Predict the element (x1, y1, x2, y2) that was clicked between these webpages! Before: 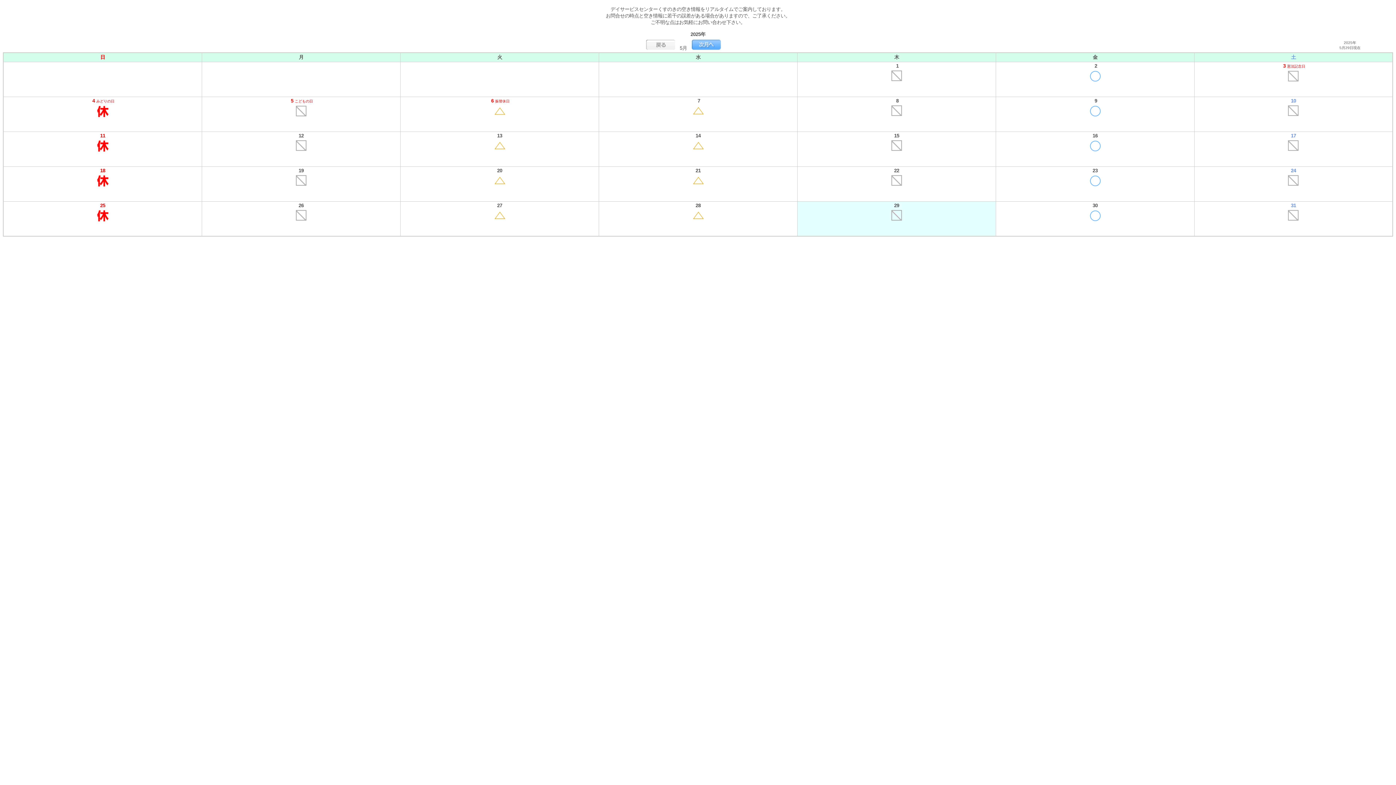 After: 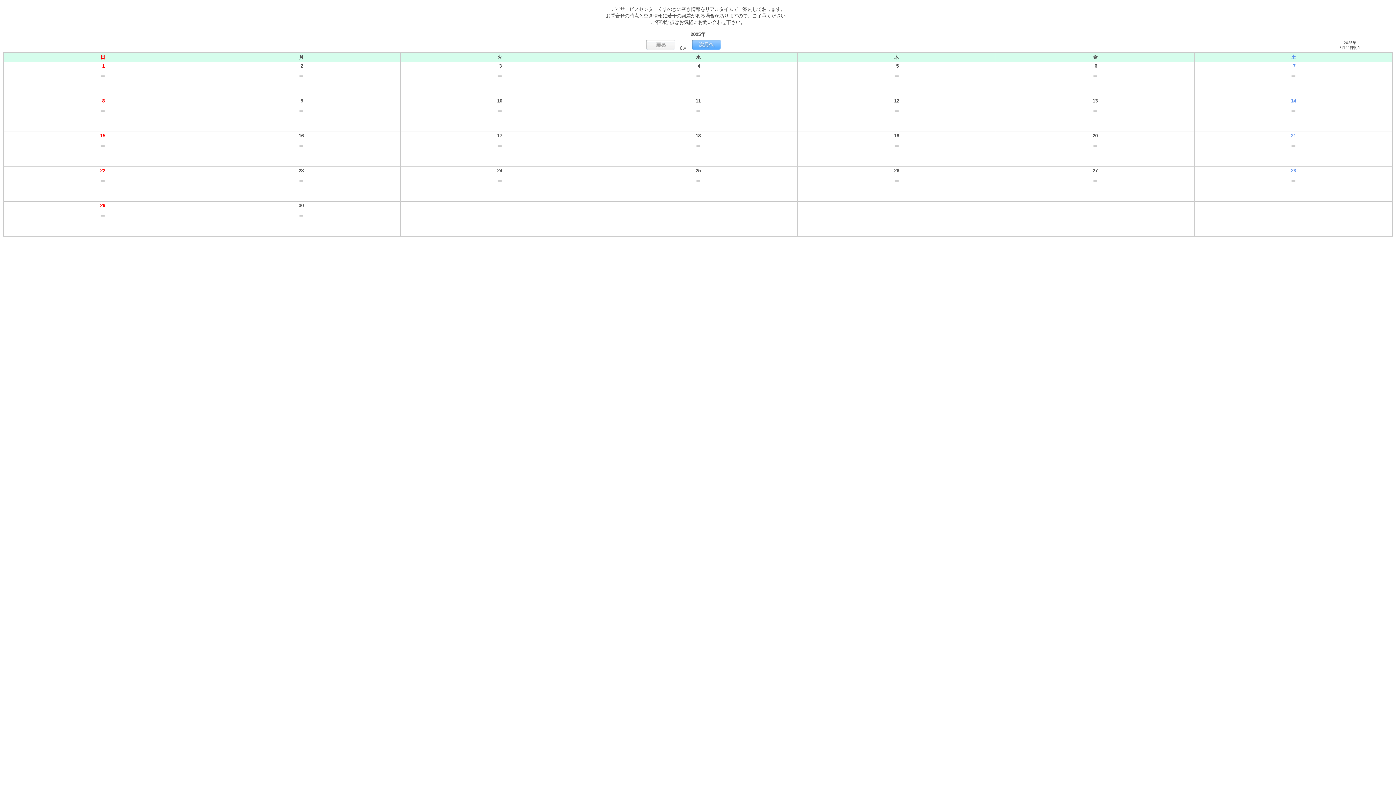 Action: bbox: (692, 45, 721, 50)